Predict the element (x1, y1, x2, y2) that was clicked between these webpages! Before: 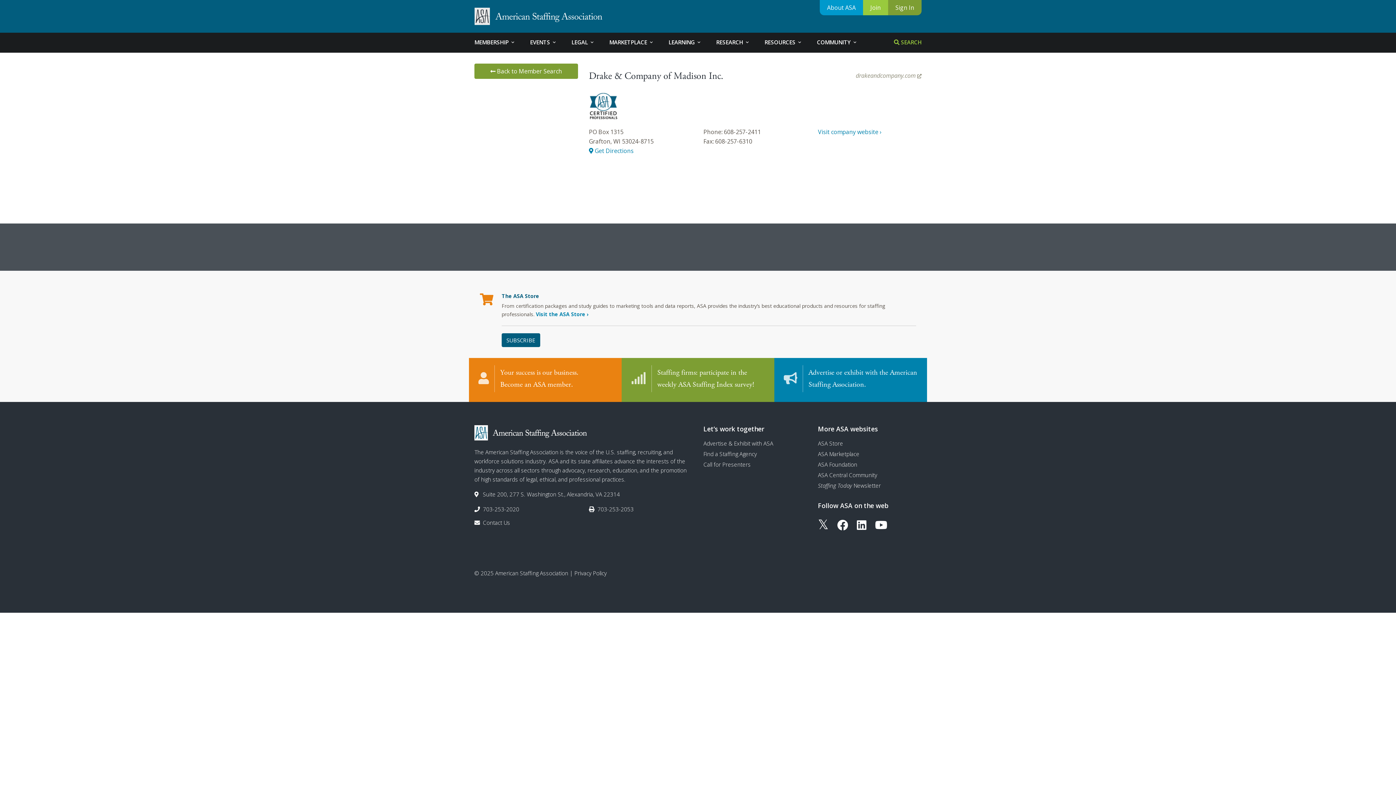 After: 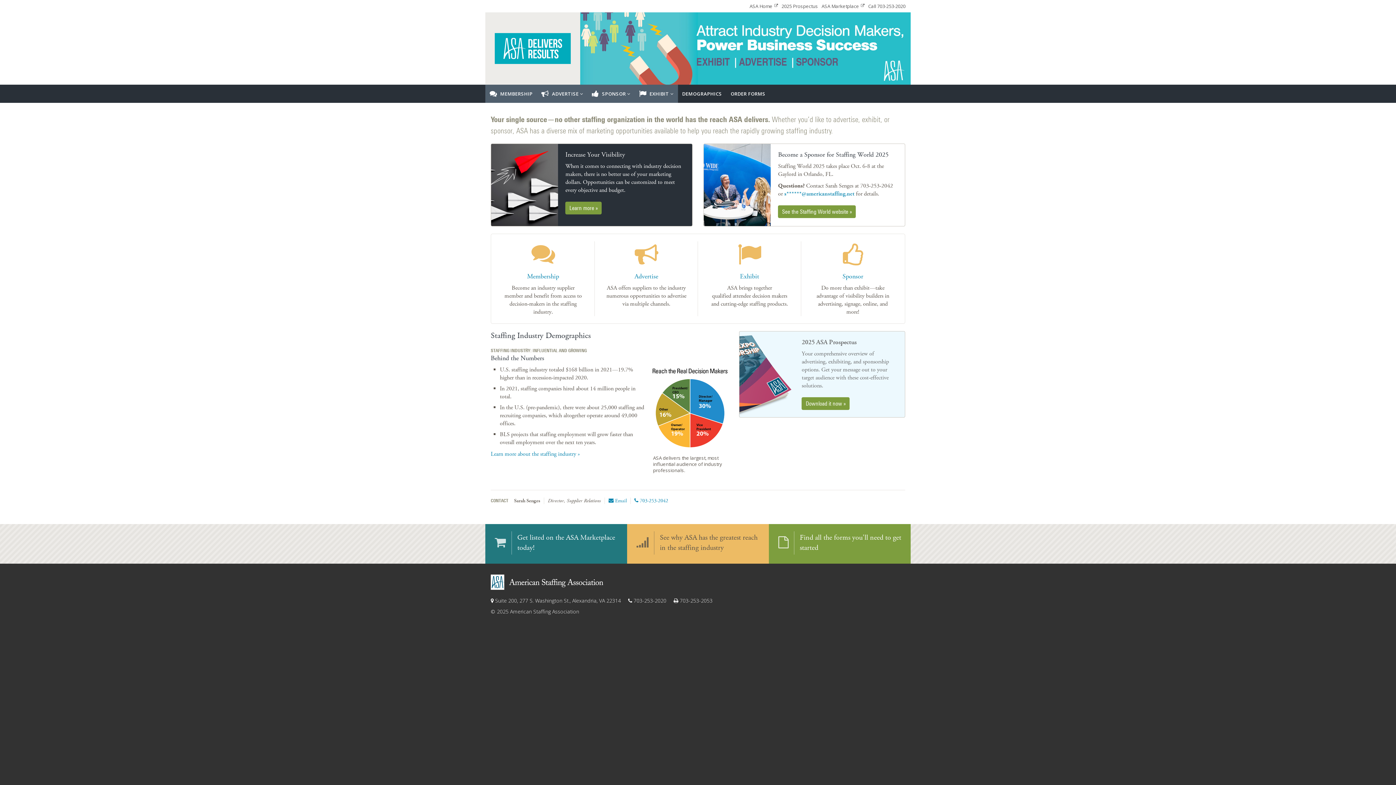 Action: bbox: (774, 358, 927, 399) label: 	

Advertise or exhibit with the American Staffing Association.